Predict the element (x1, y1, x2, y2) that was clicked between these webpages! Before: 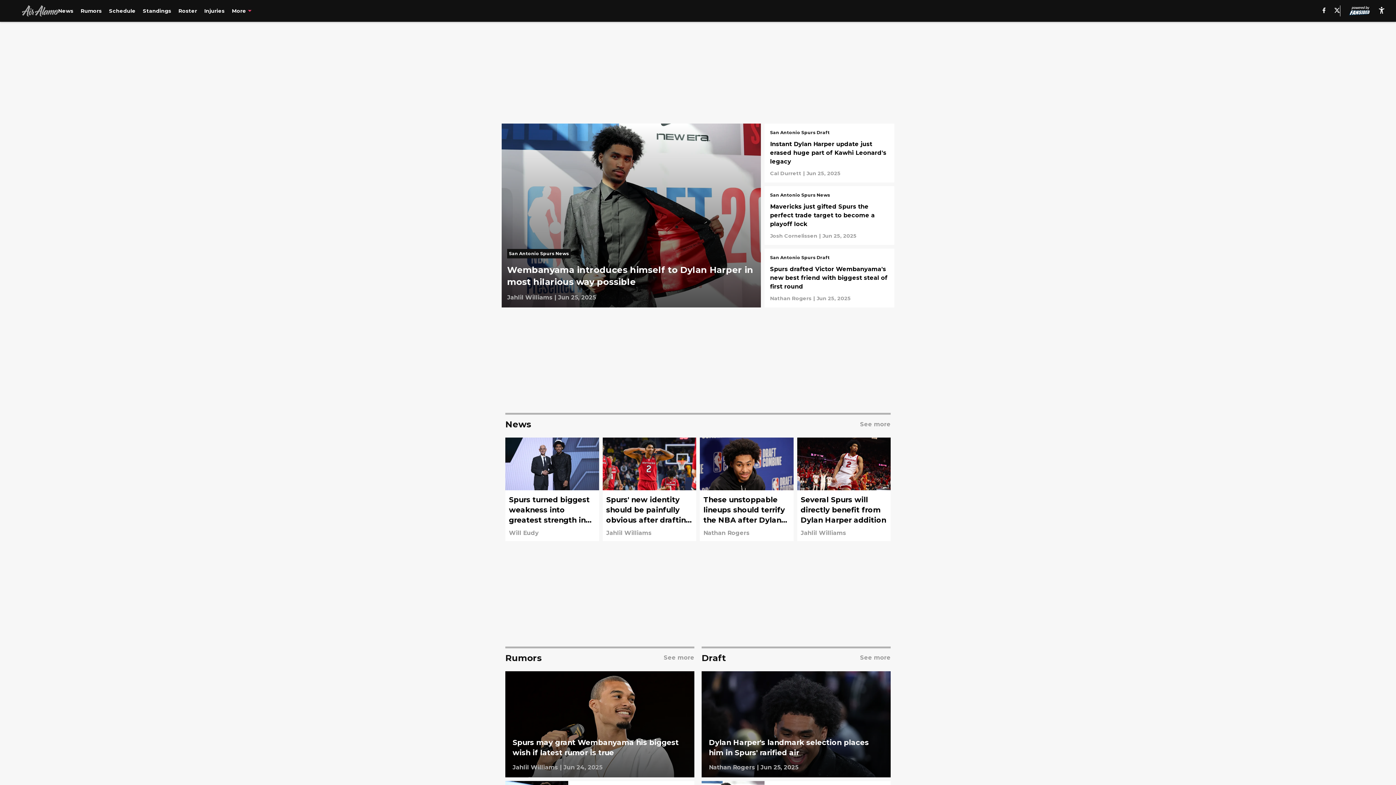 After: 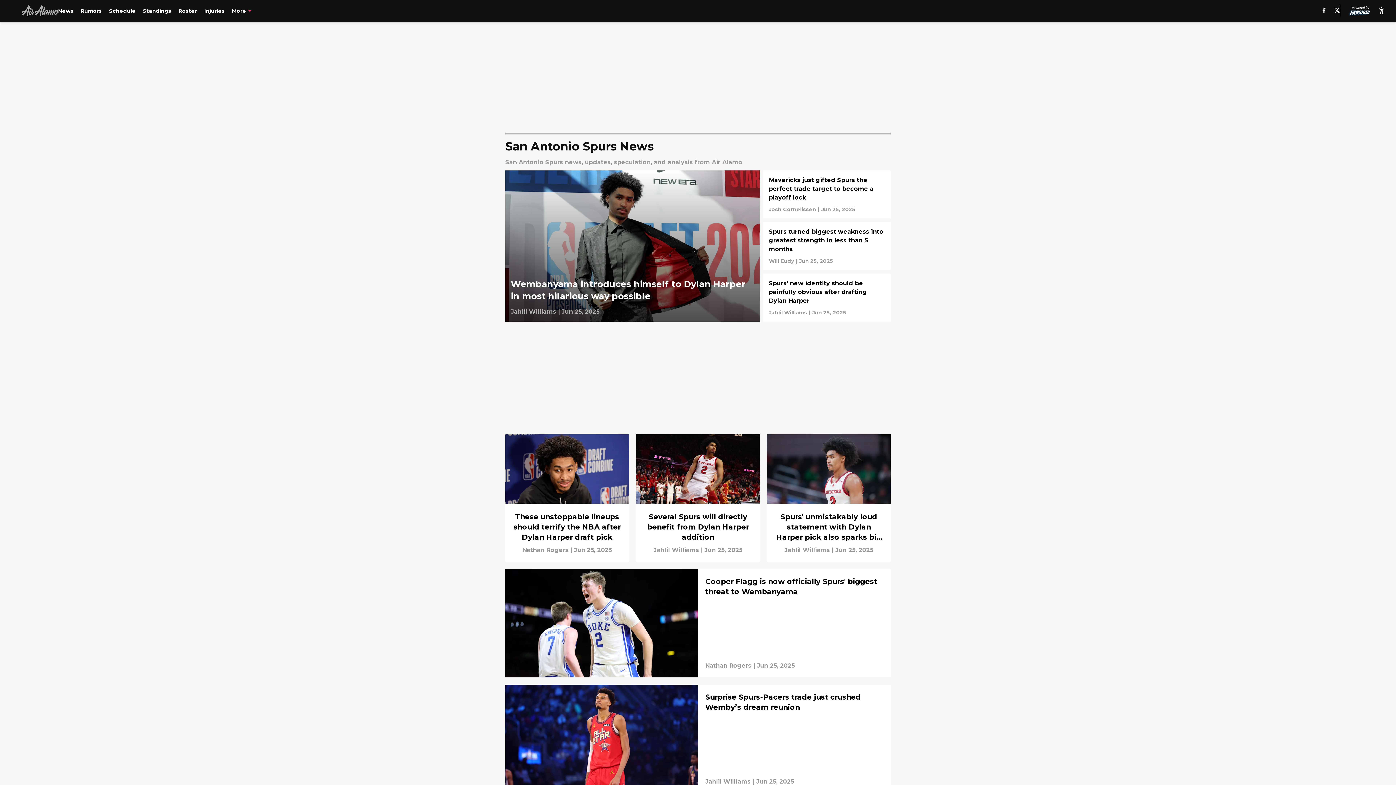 Action: label: See more bbox: (860, 420, 890, 428)